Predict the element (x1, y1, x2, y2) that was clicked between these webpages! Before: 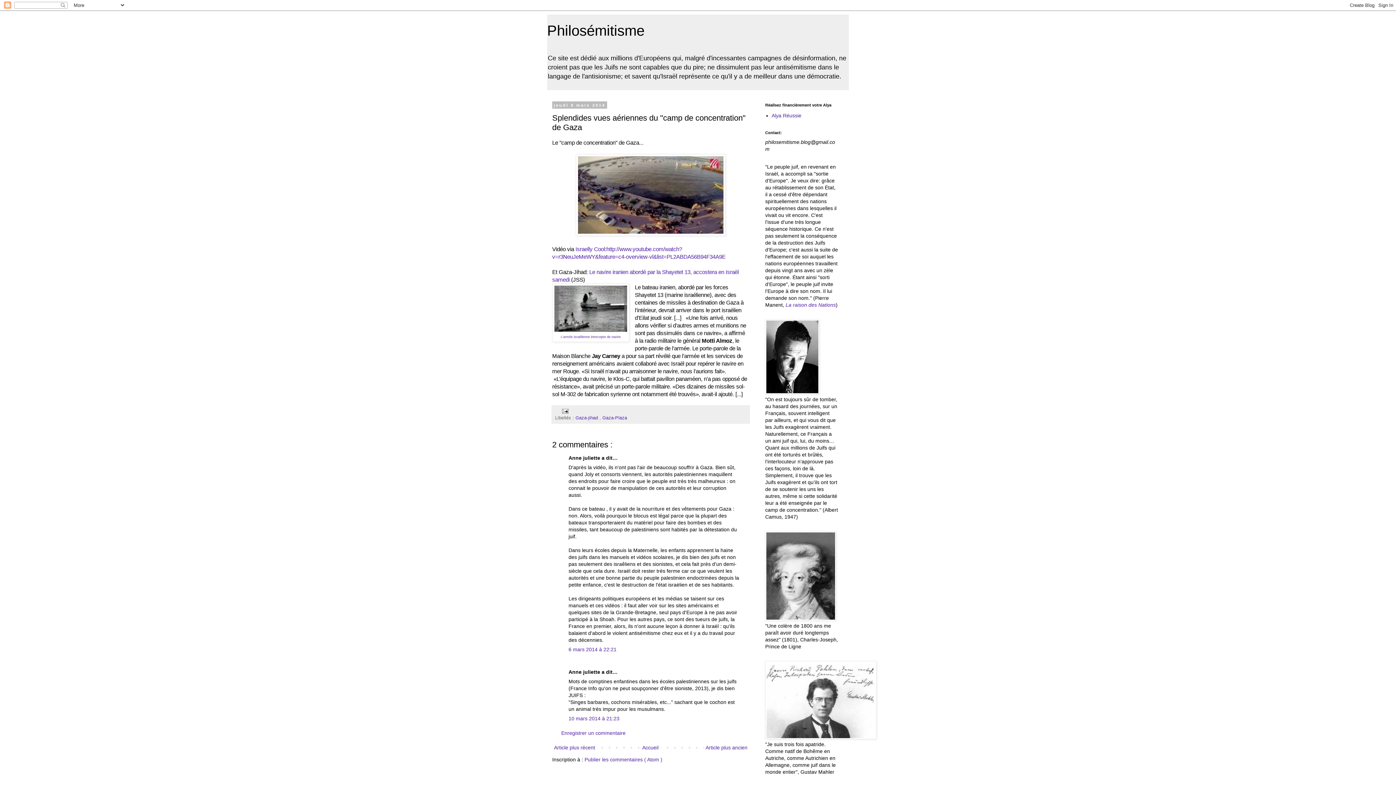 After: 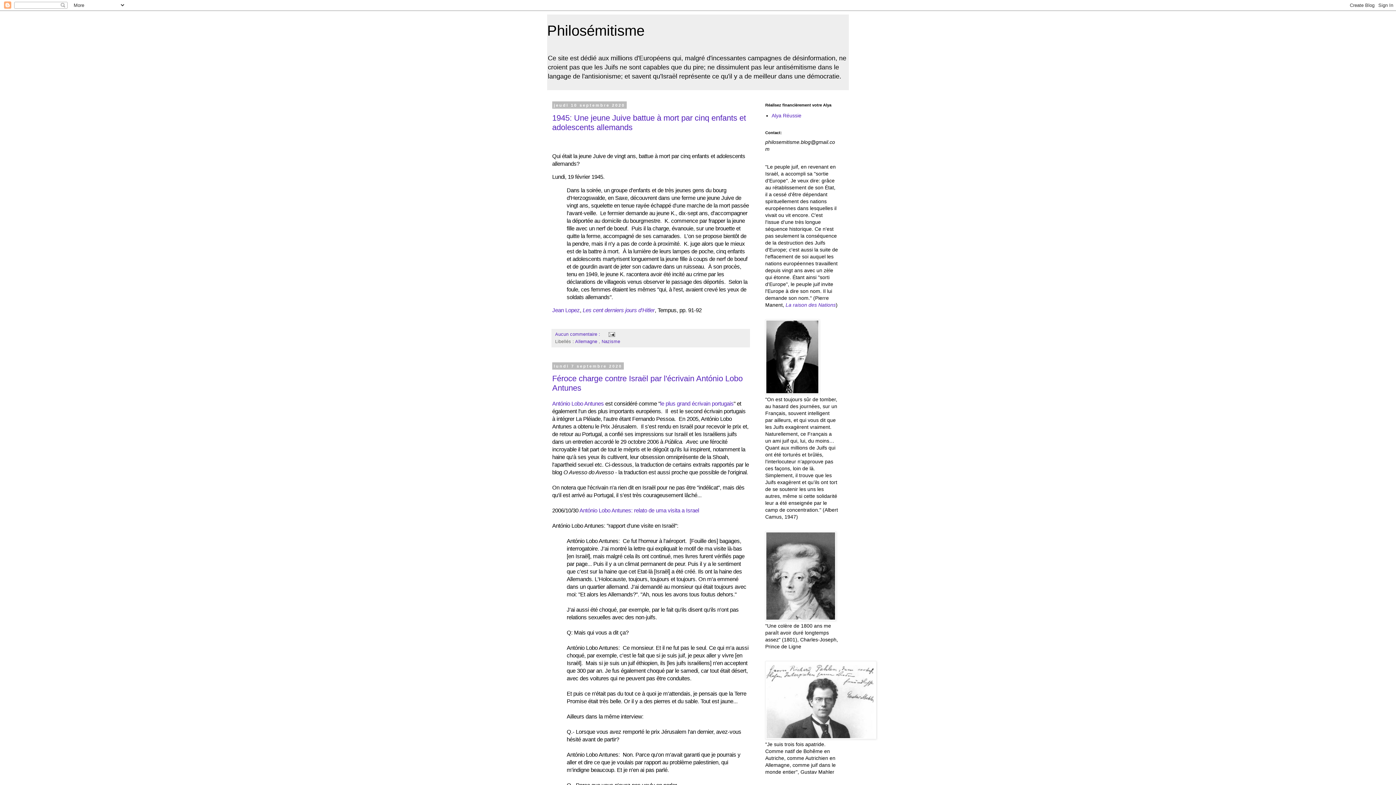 Action: bbox: (640, 743, 660, 752) label: Accueil